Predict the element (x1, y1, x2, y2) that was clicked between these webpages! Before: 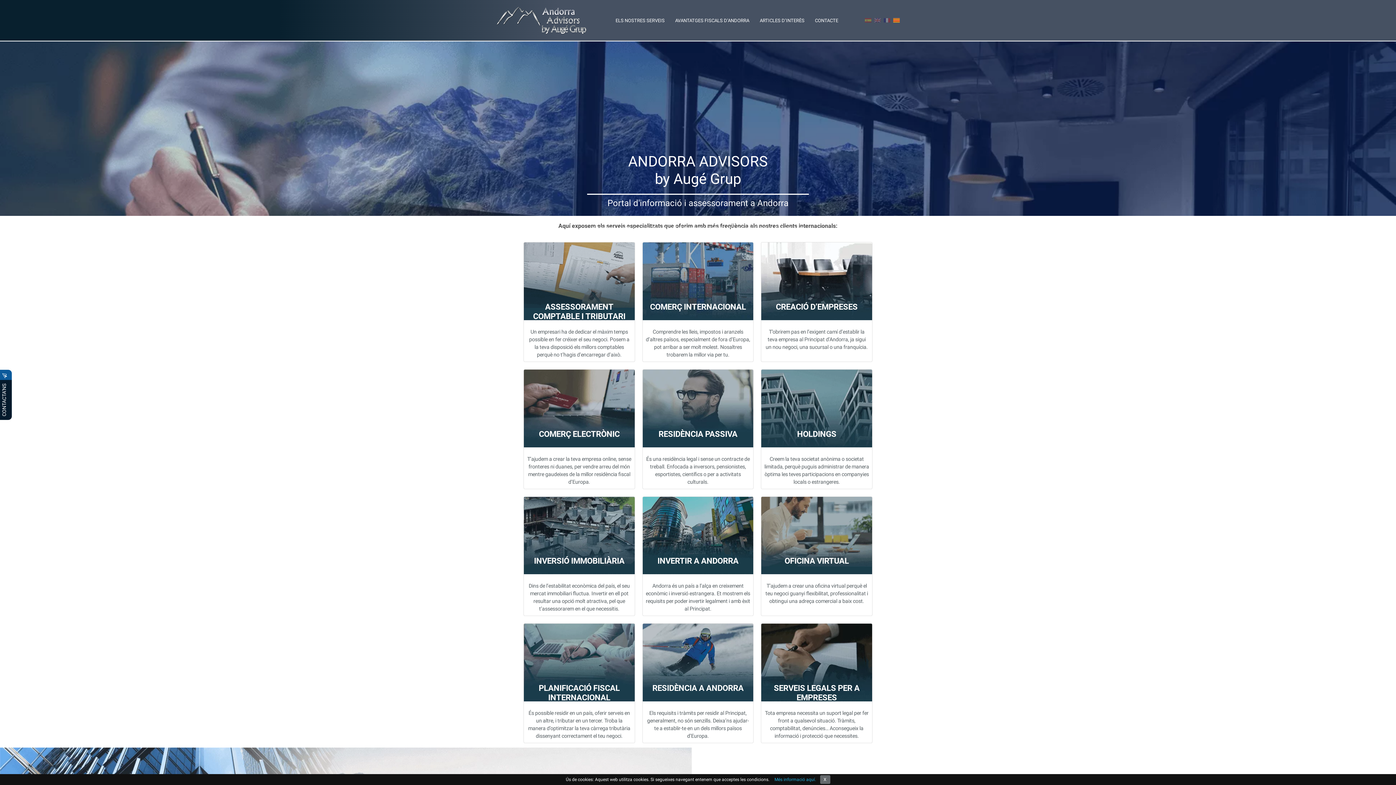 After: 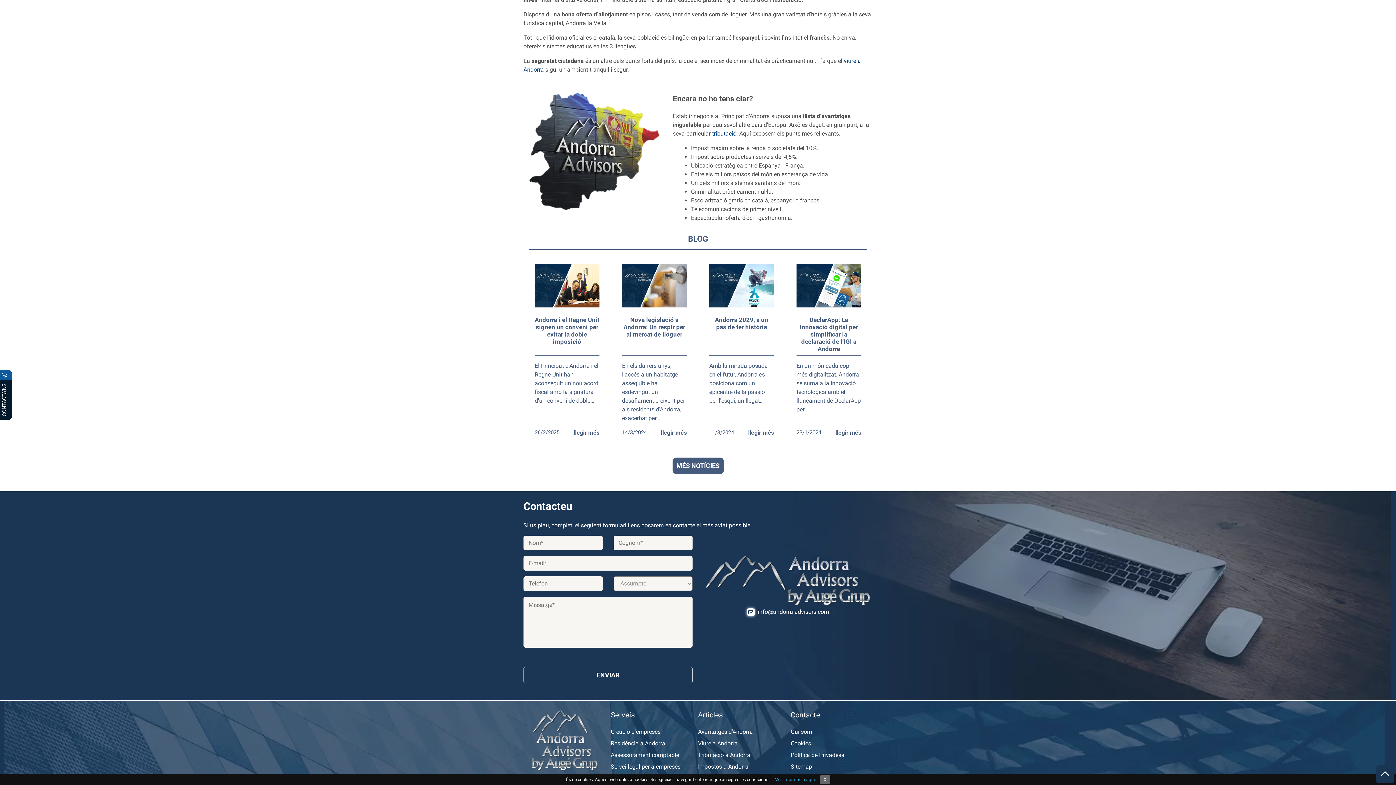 Action: bbox: (815, 17, 838, 23) label: CONTACTE